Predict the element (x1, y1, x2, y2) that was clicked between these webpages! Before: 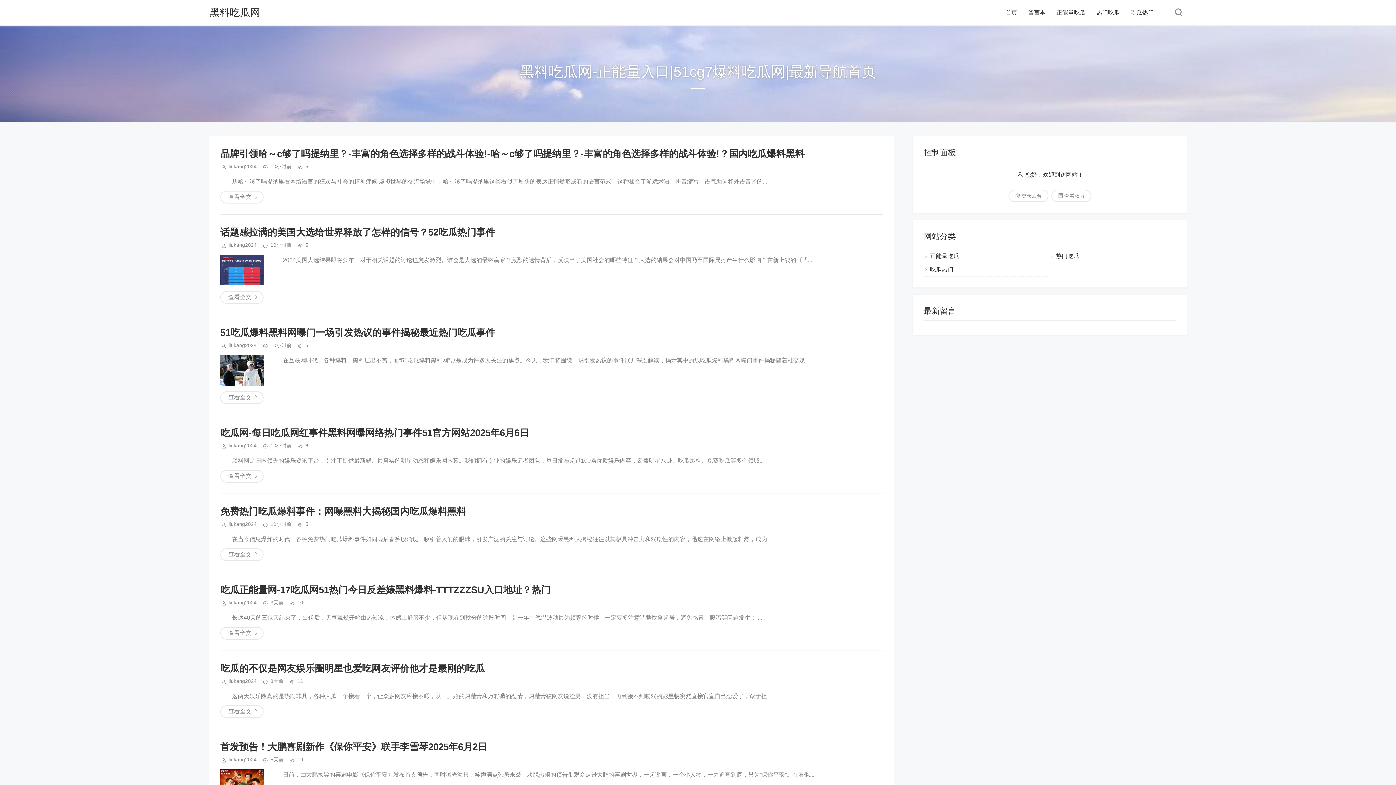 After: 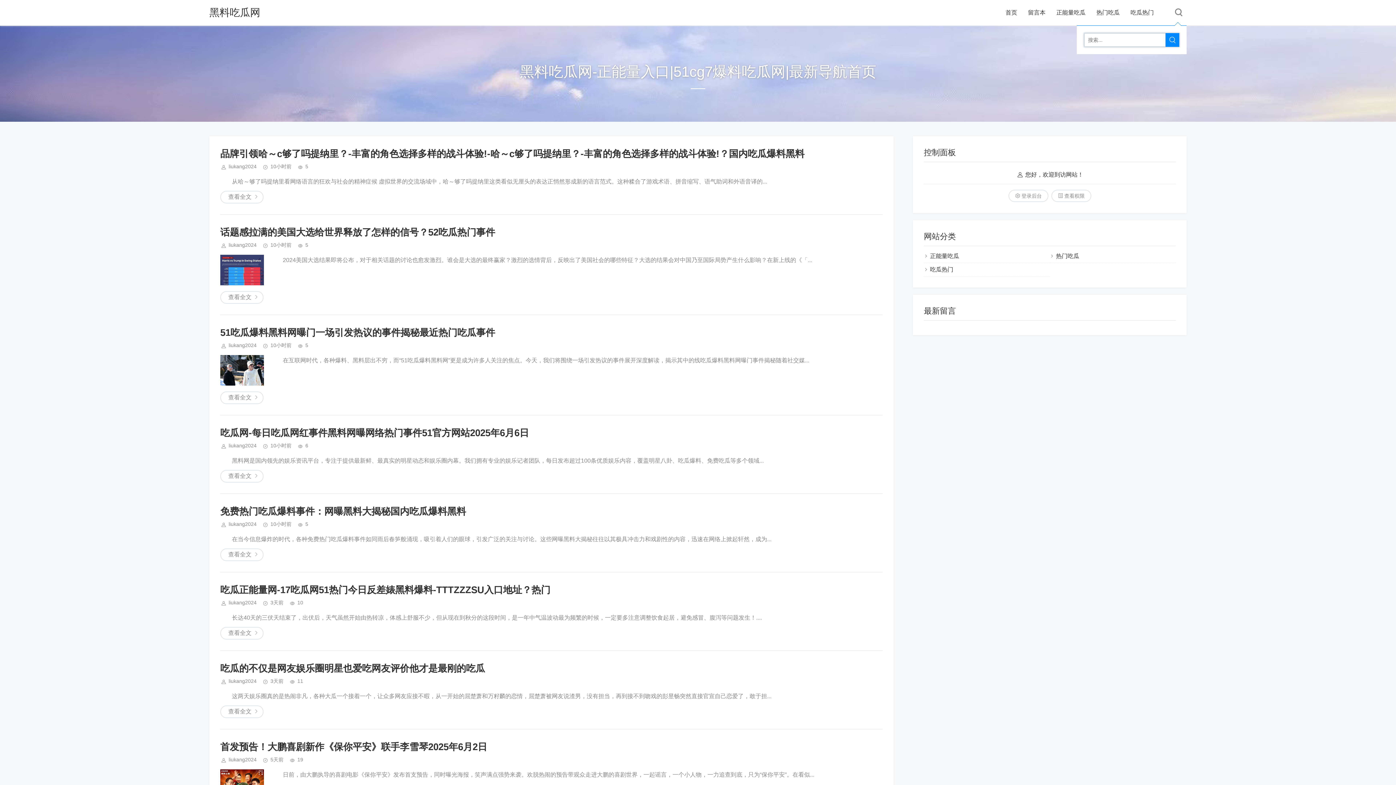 Action: bbox: (1170, 0, 1186, 27)